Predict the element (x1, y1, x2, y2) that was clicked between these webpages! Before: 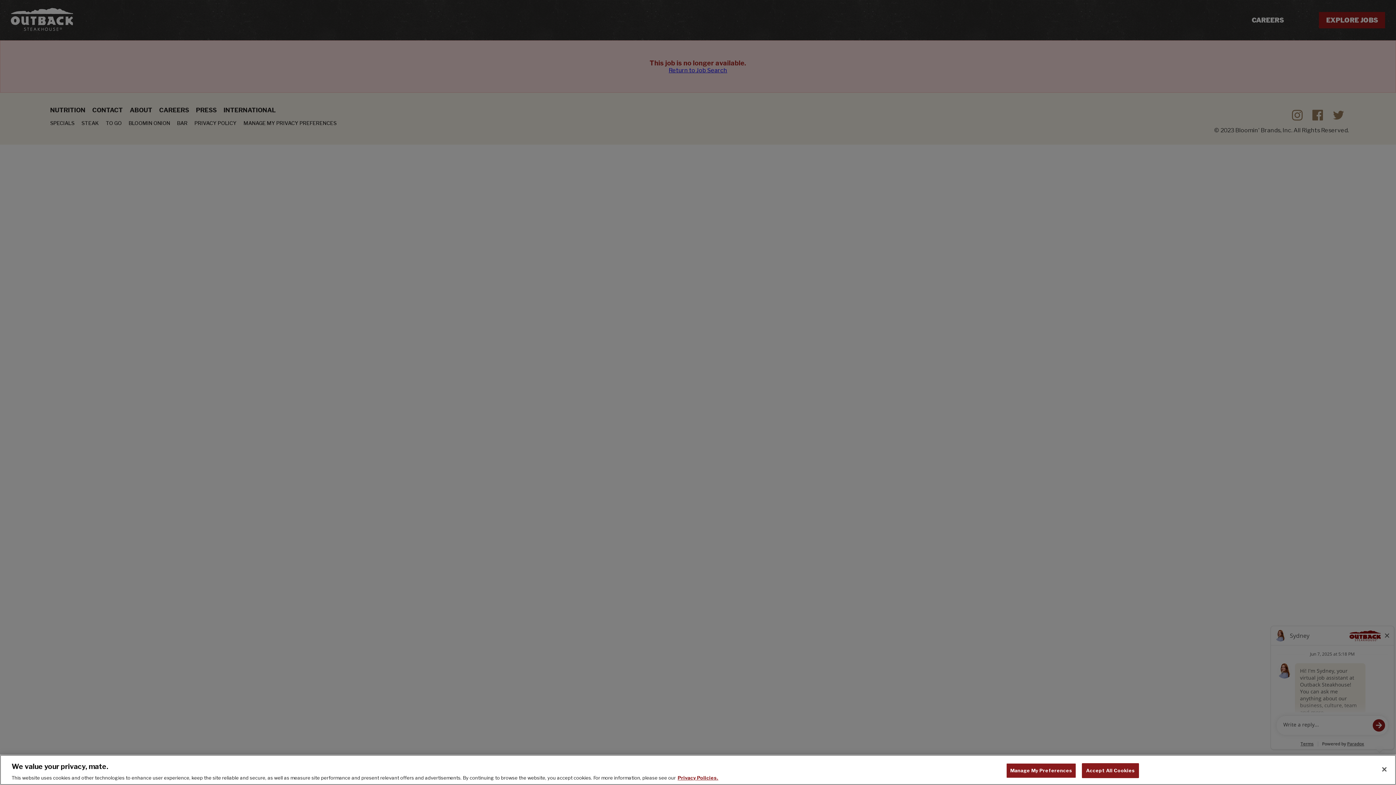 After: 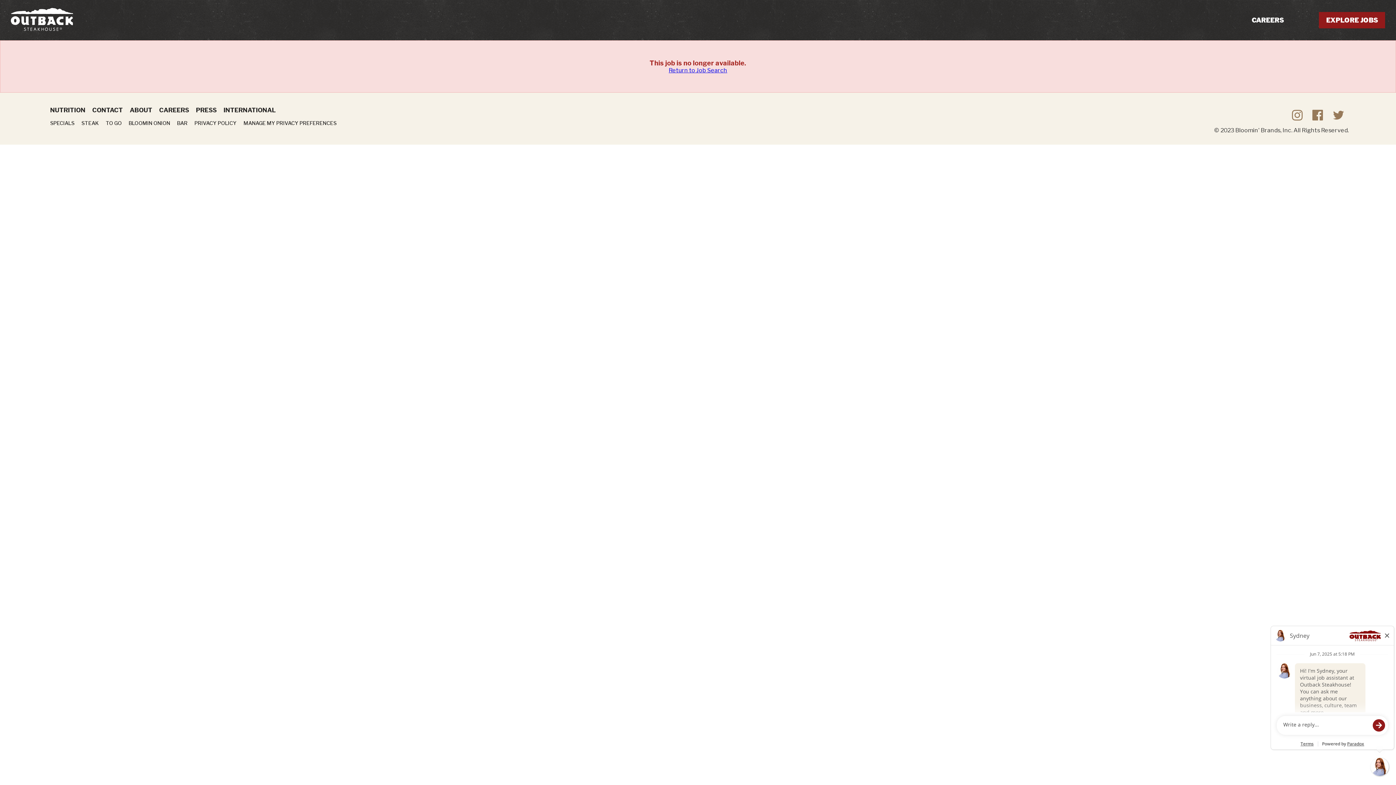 Action: label: Close bbox: (1376, 761, 1392, 777)